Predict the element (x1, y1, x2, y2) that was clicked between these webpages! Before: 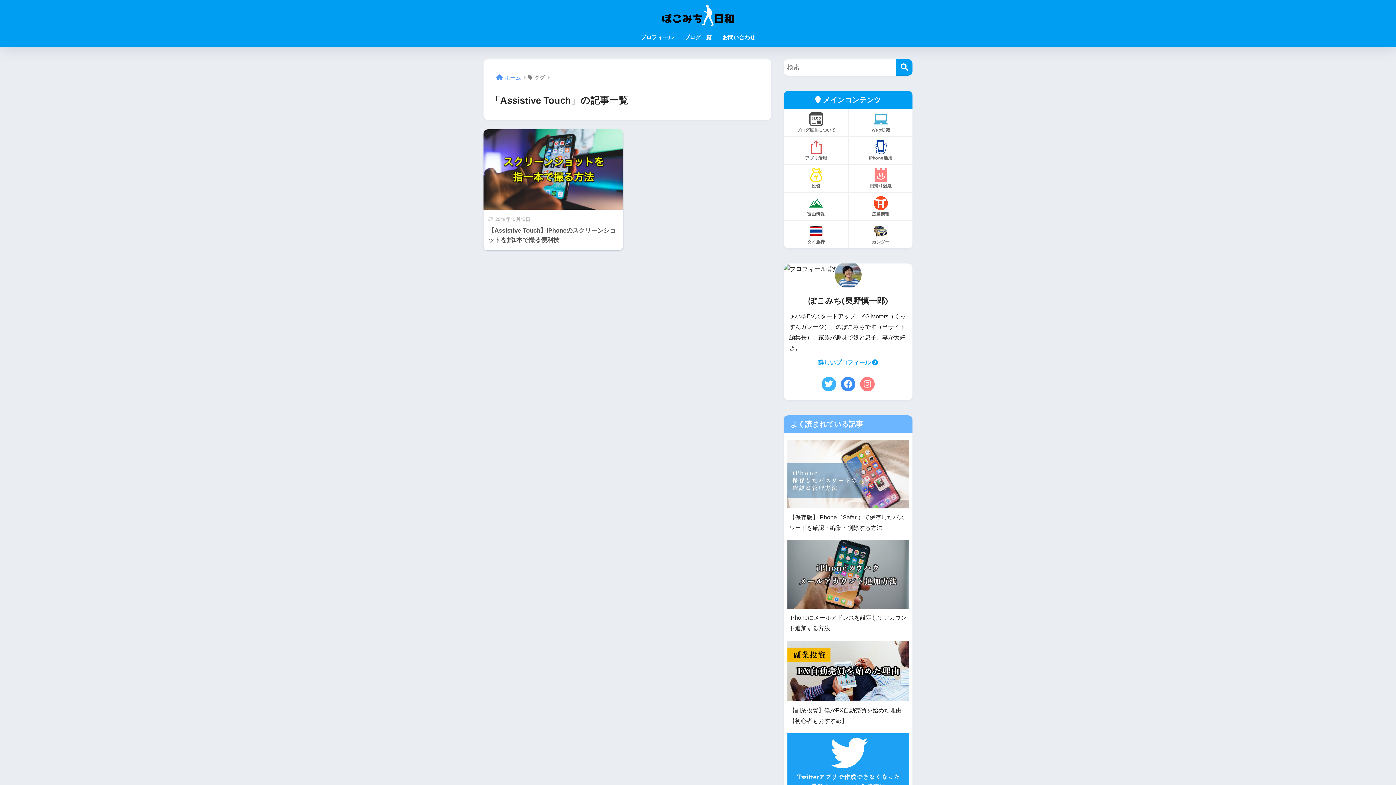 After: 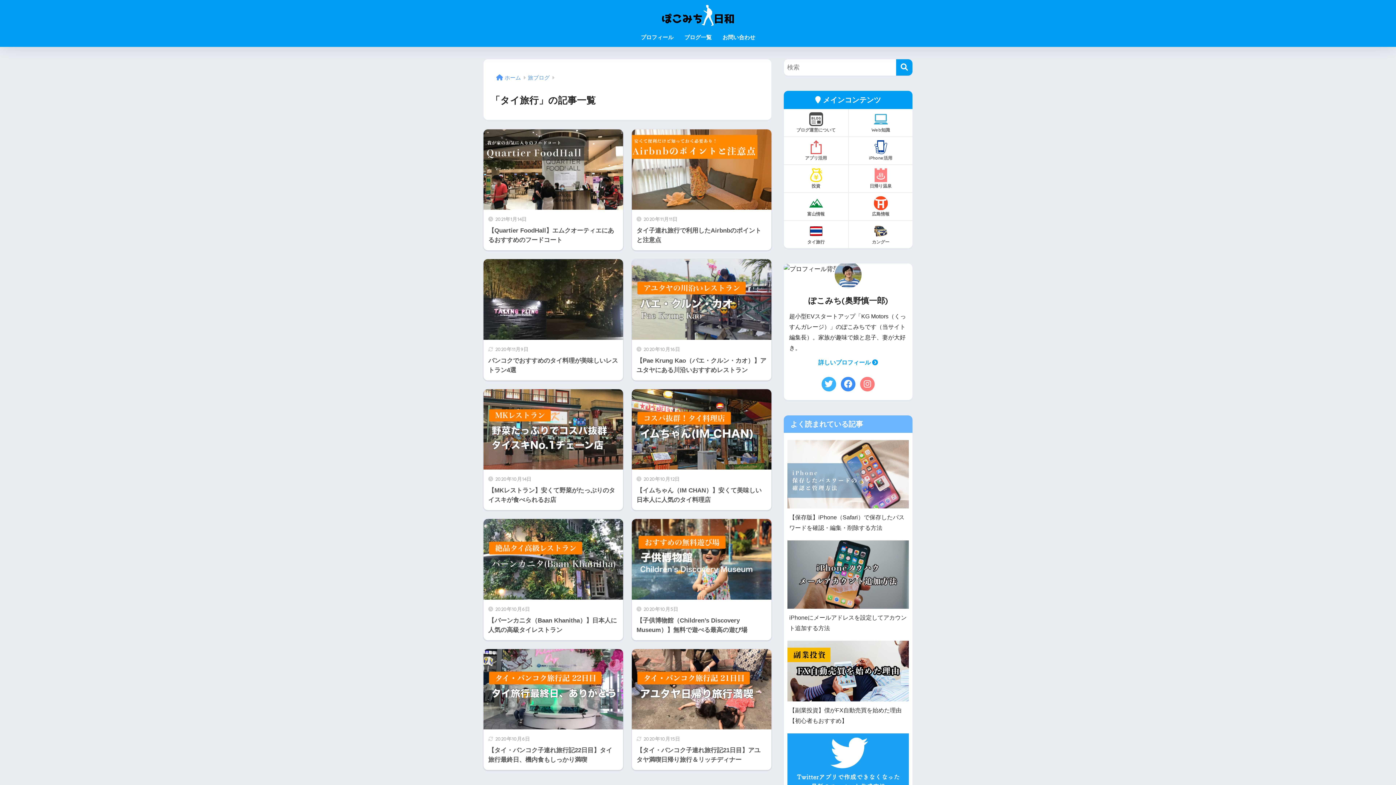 Action: bbox: (784, 221, 848, 248) label: タイ旅行